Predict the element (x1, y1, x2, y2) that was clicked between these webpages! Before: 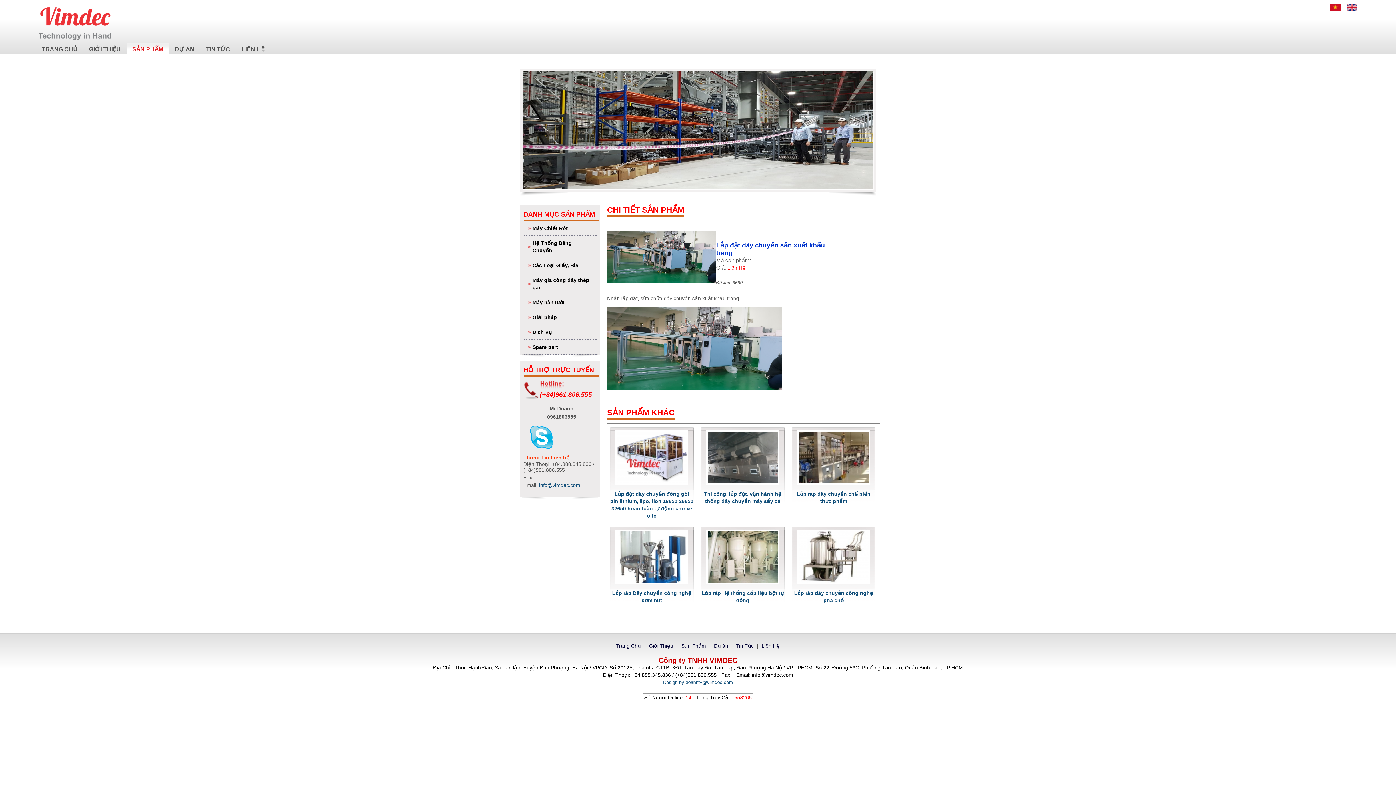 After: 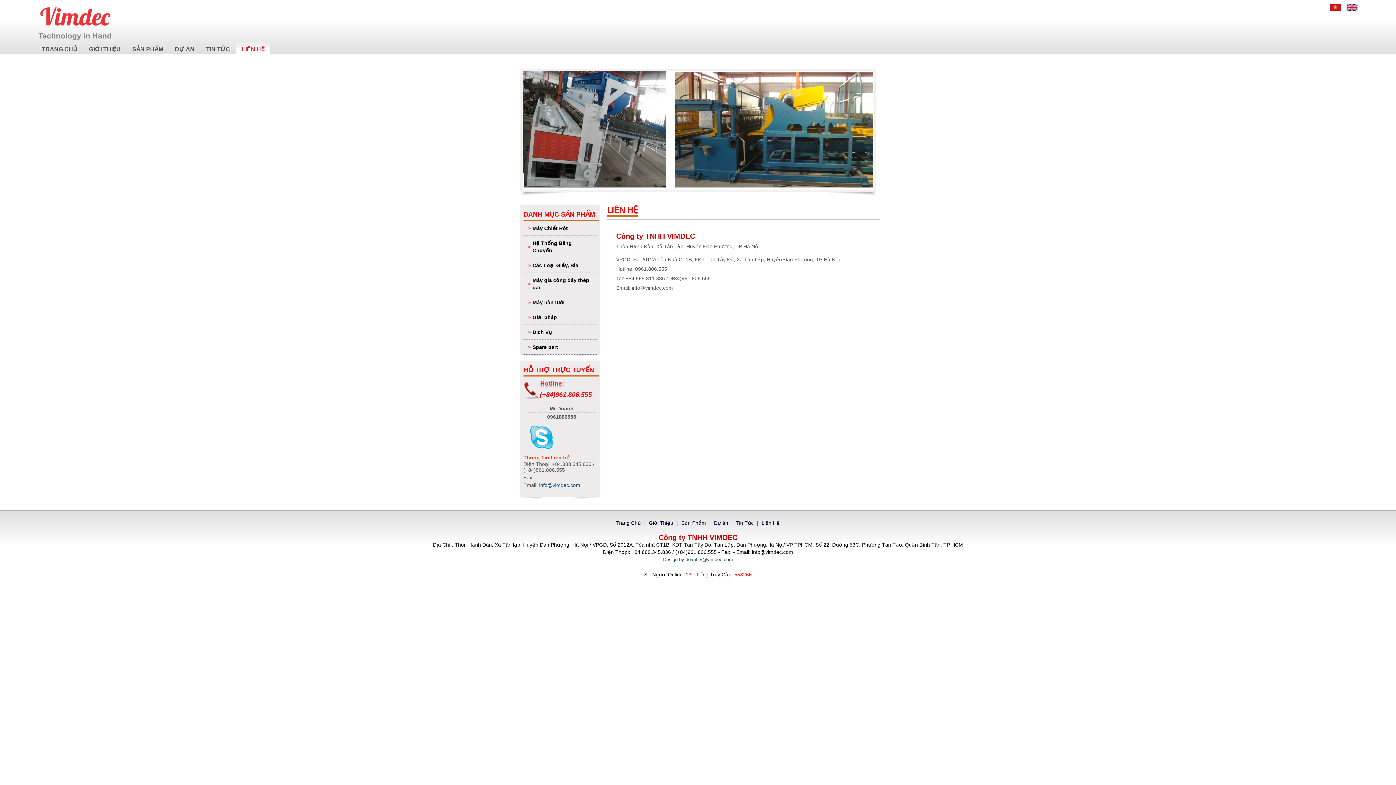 Action: bbox: (761, 643, 780, 649) label: Liên Hệ